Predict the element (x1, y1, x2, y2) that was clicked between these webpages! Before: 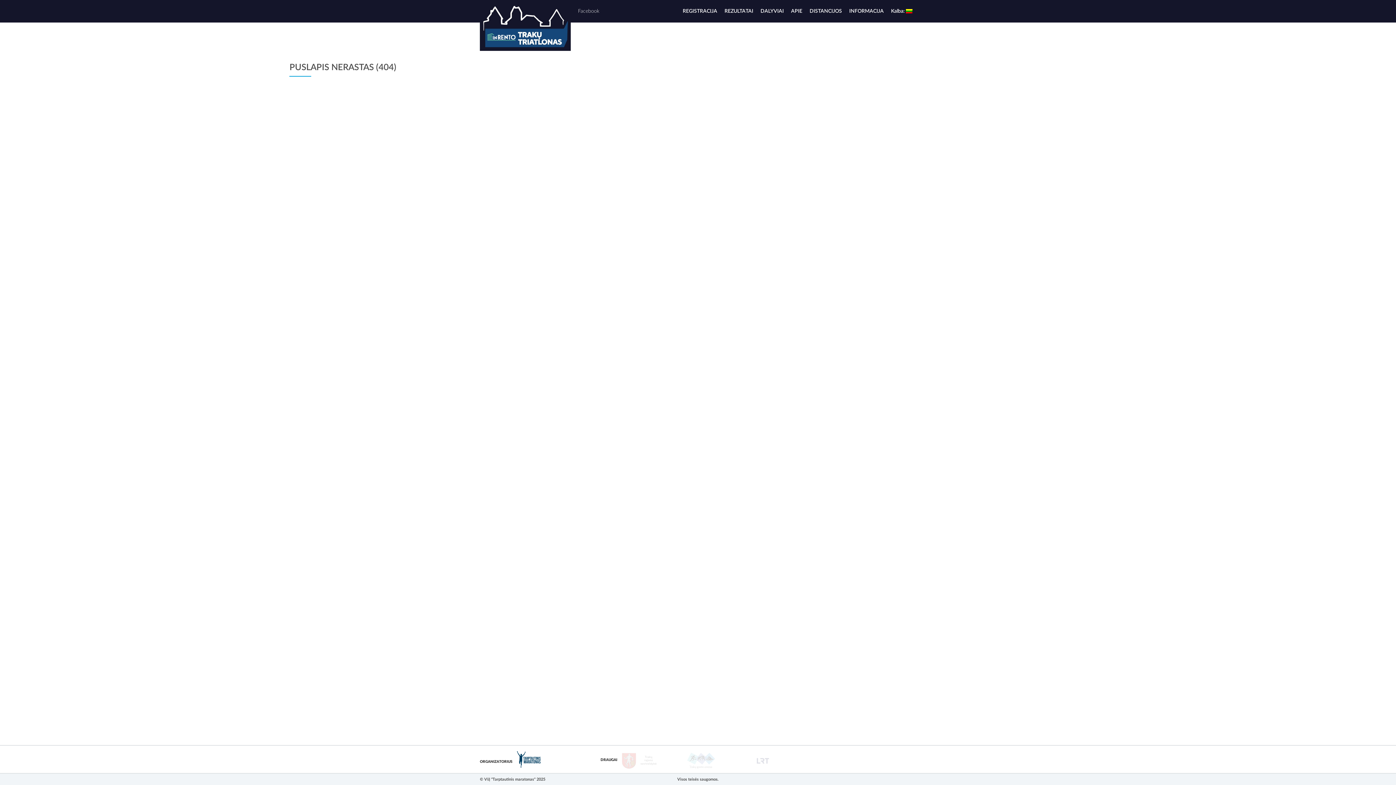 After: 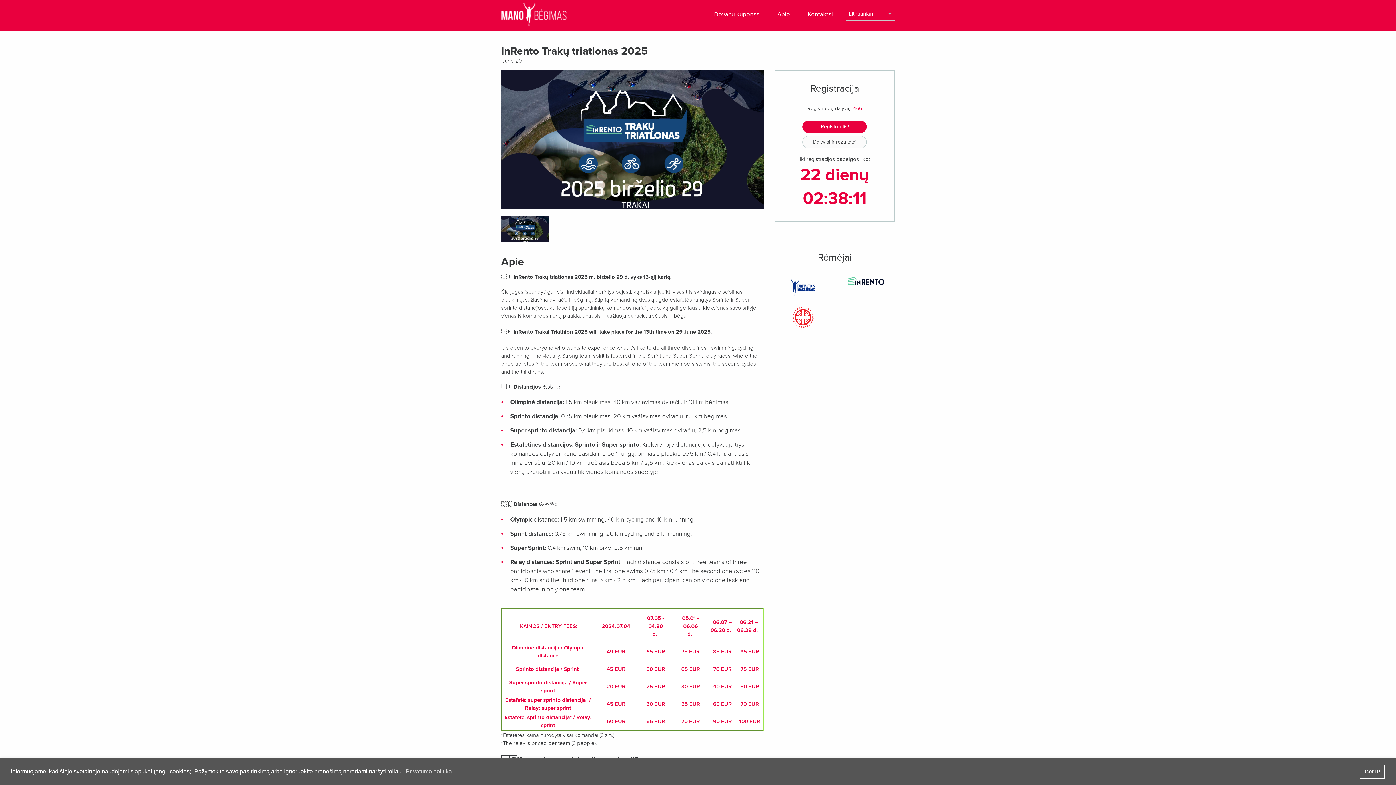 Action: bbox: (682, 3, 717, 18) label: REGISTRACIJA